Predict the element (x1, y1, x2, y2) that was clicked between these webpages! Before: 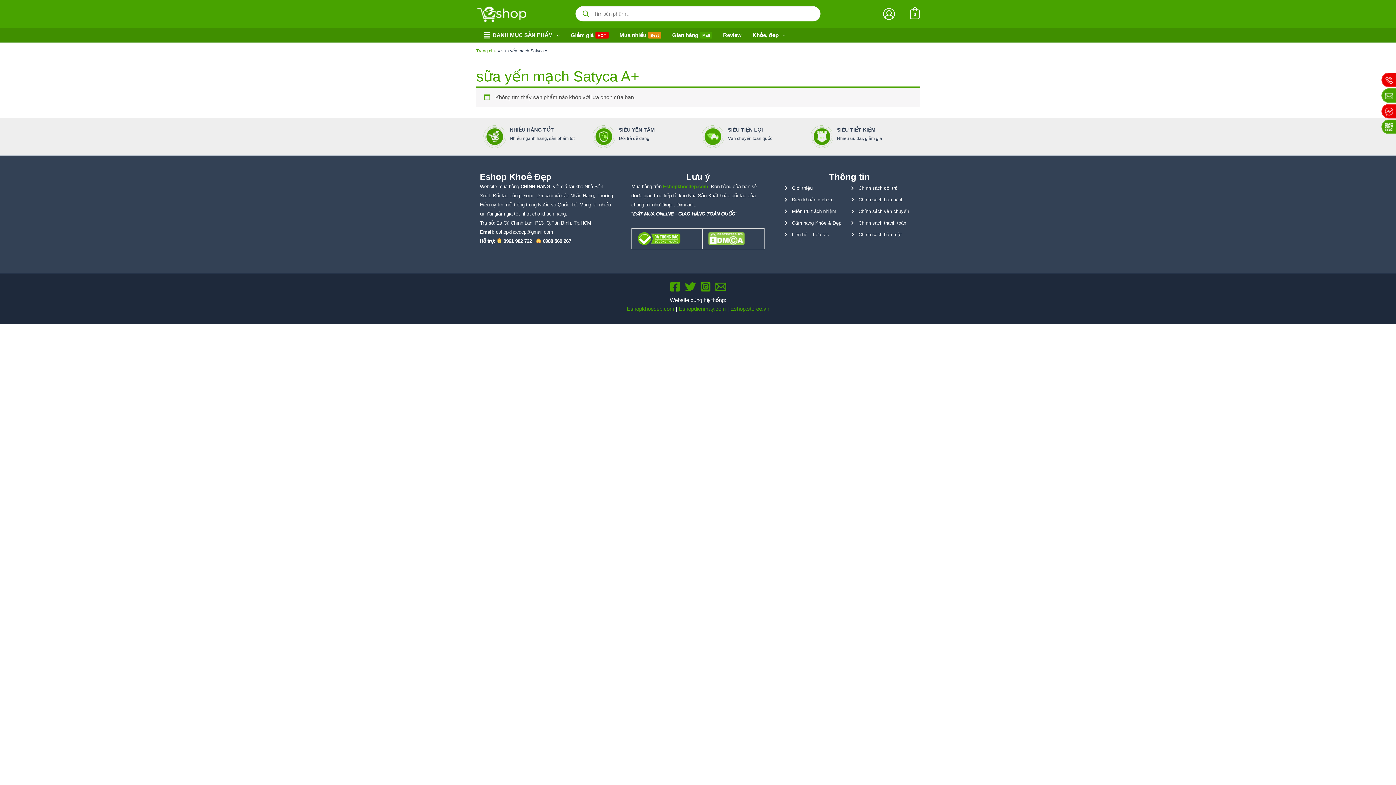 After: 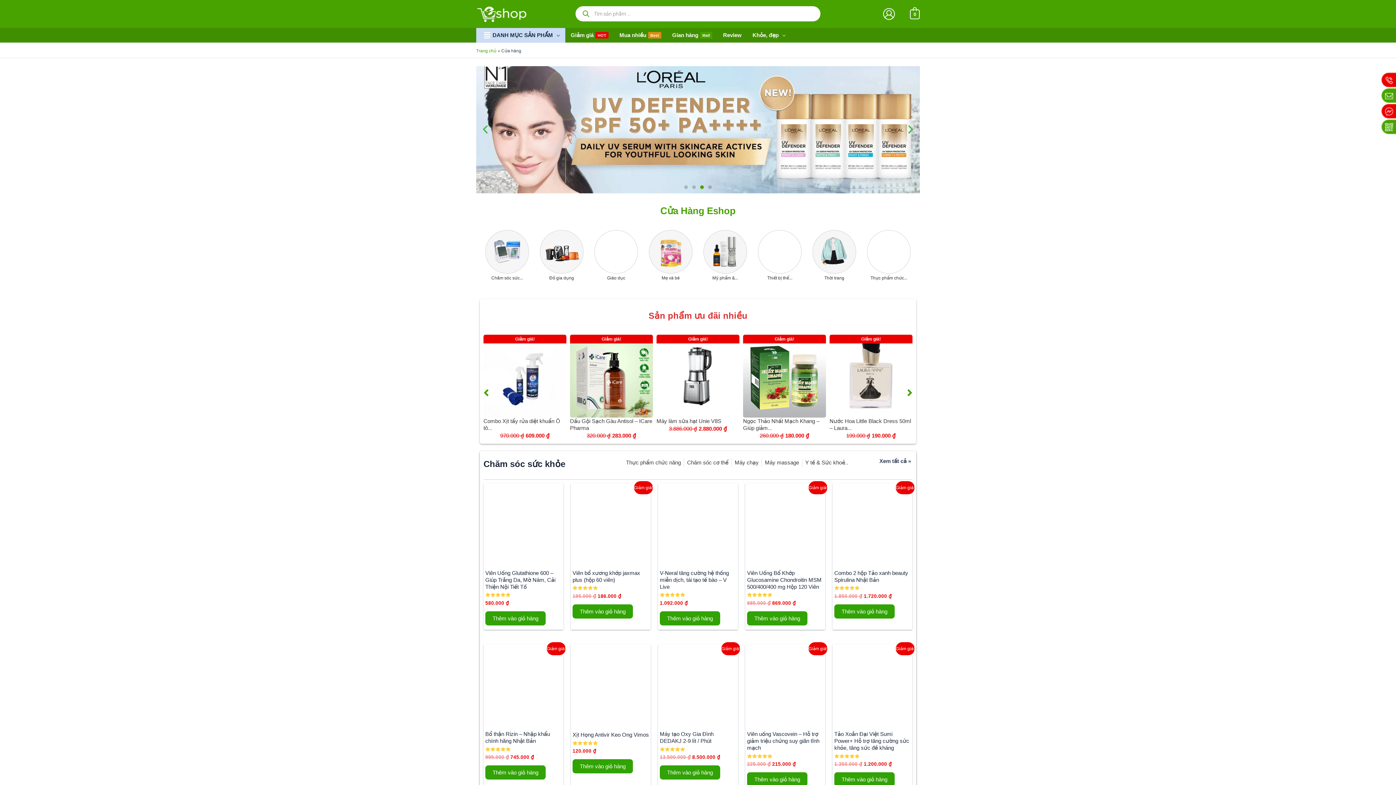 Action: bbox: (476, 27, 565, 42) label: DANH MỤC SẢN PHẨM